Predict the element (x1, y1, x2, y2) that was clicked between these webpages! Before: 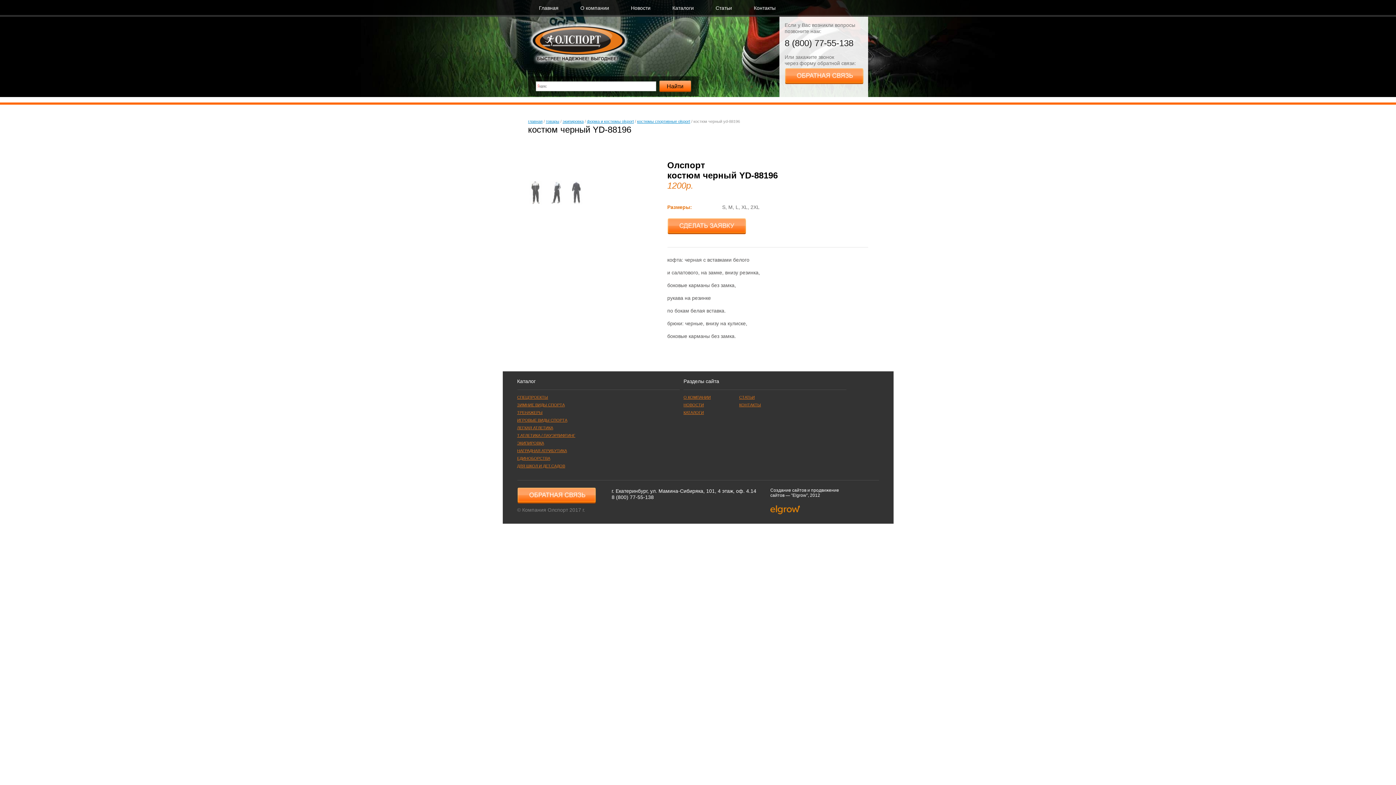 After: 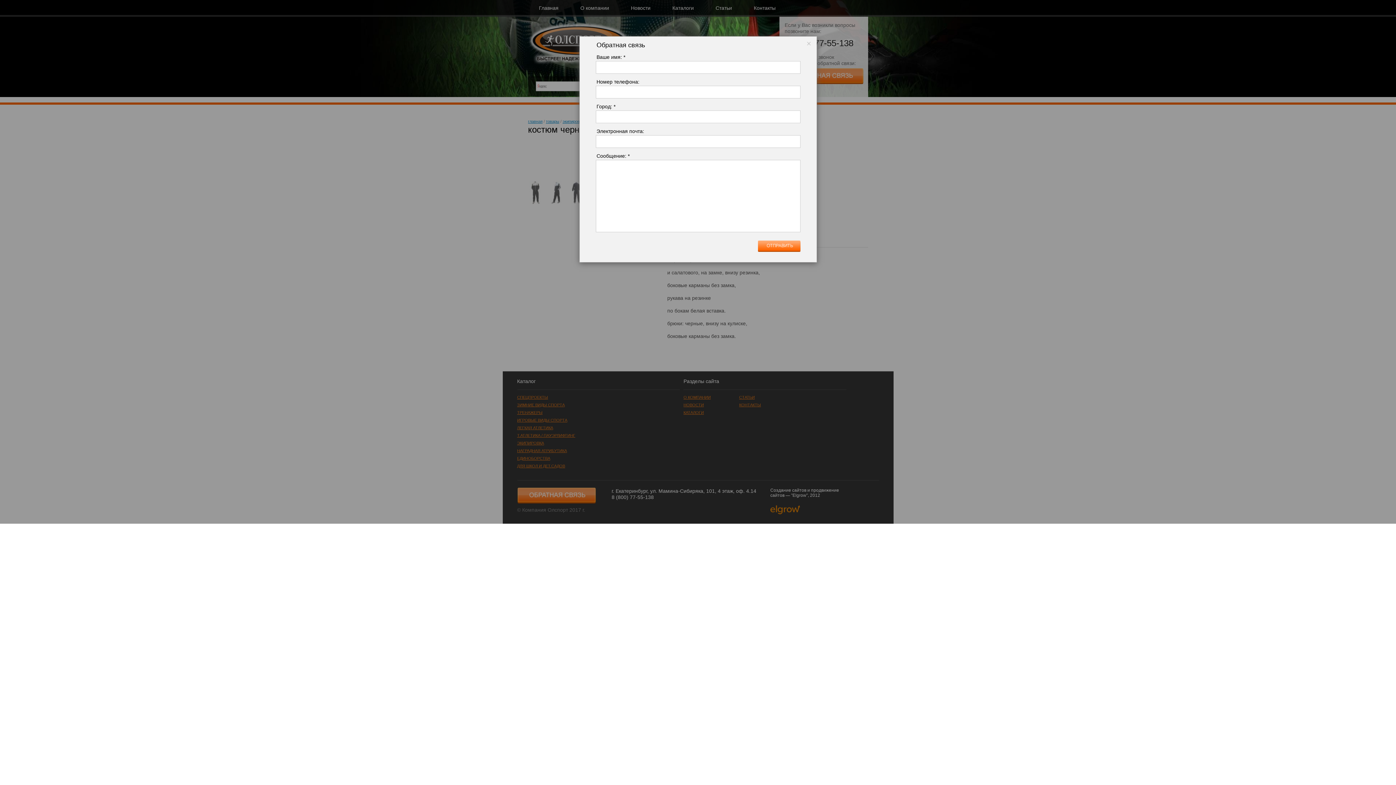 Action: bbox: (517, 488, 595, 504)